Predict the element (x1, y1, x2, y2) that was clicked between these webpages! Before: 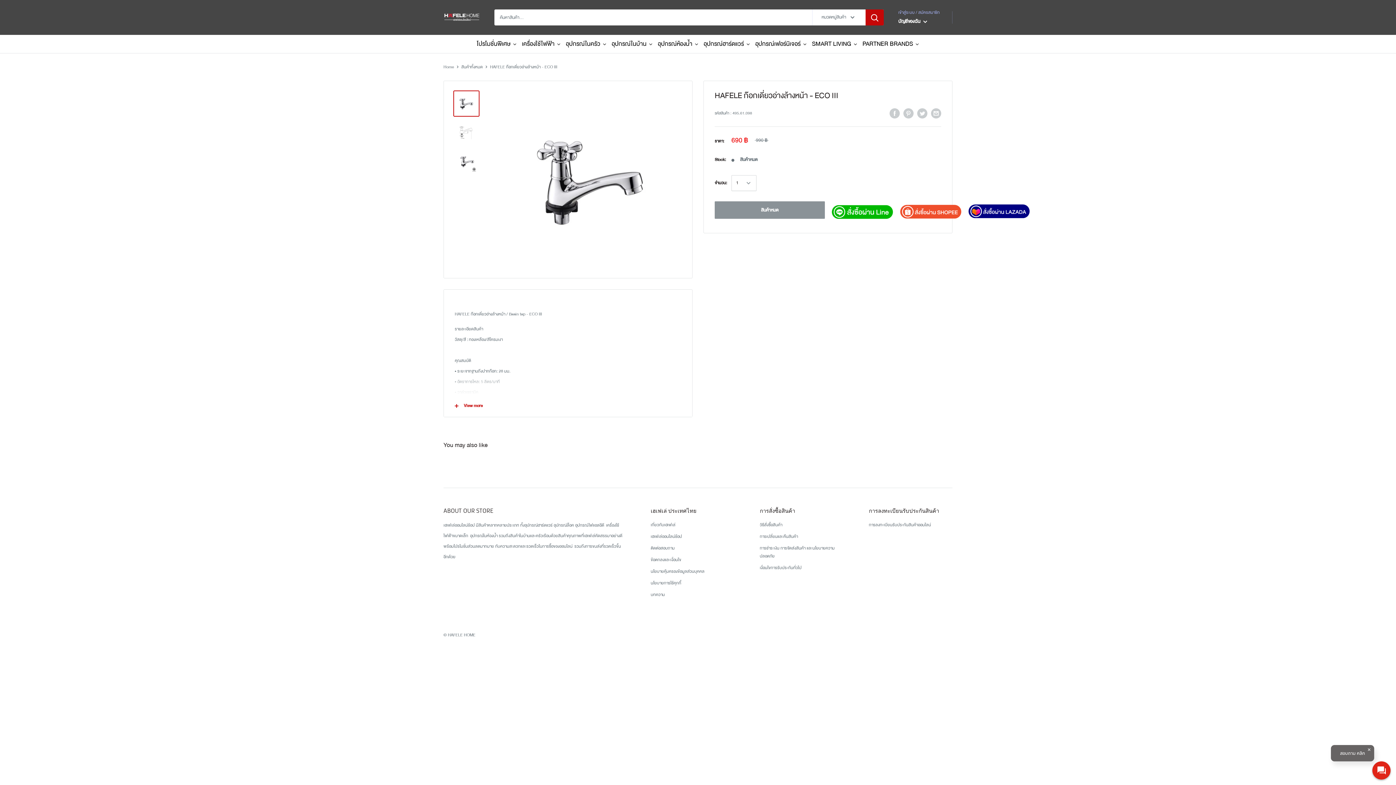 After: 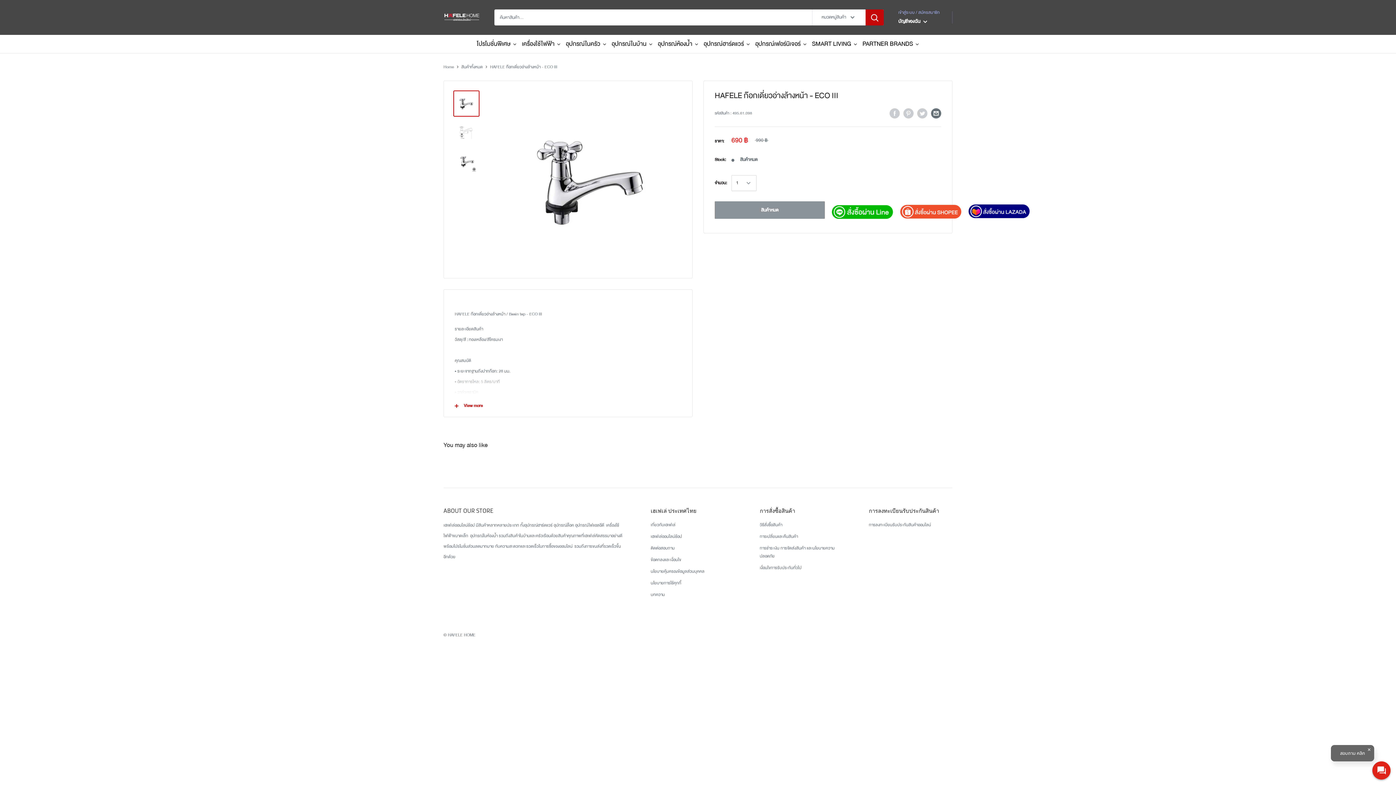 Action: bbox: (931, 107, 941, 118) label: Share by email